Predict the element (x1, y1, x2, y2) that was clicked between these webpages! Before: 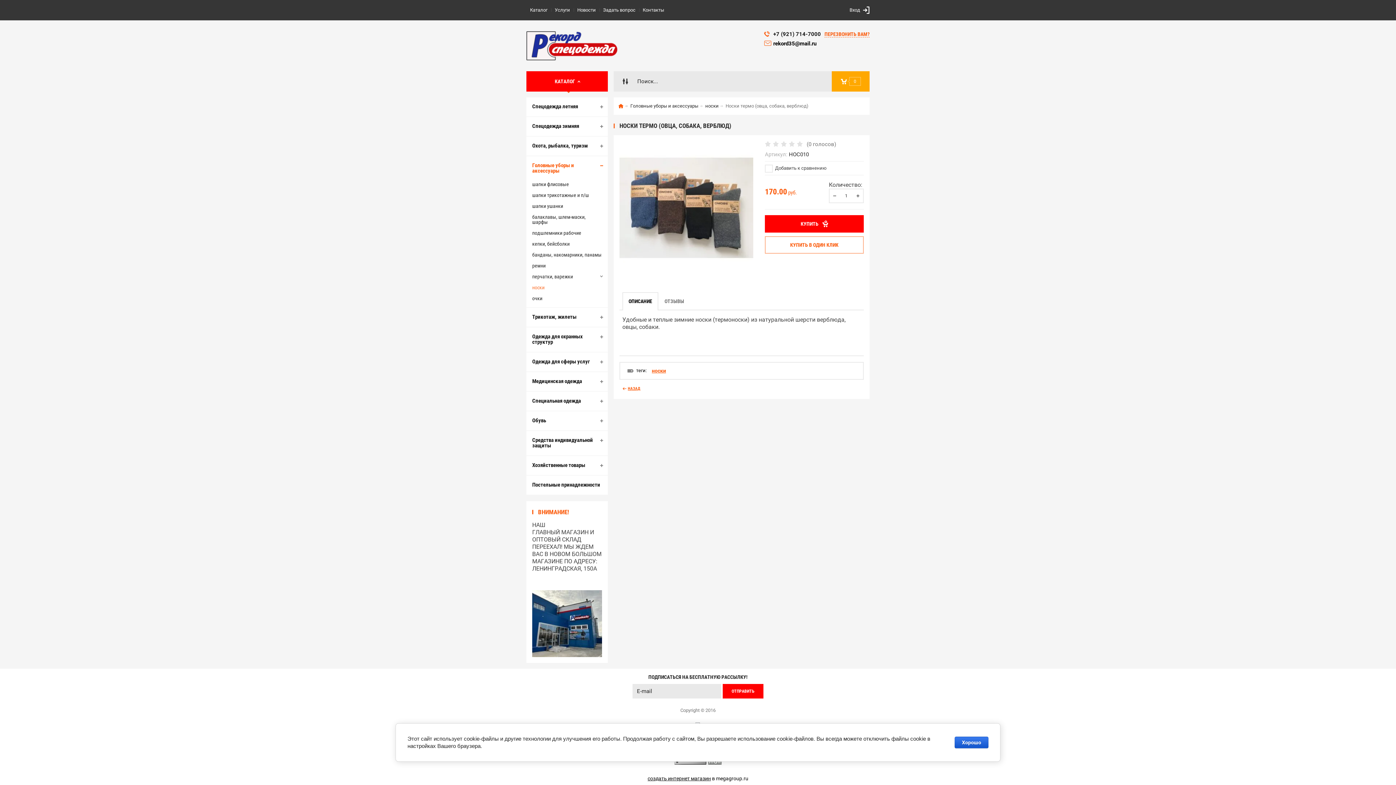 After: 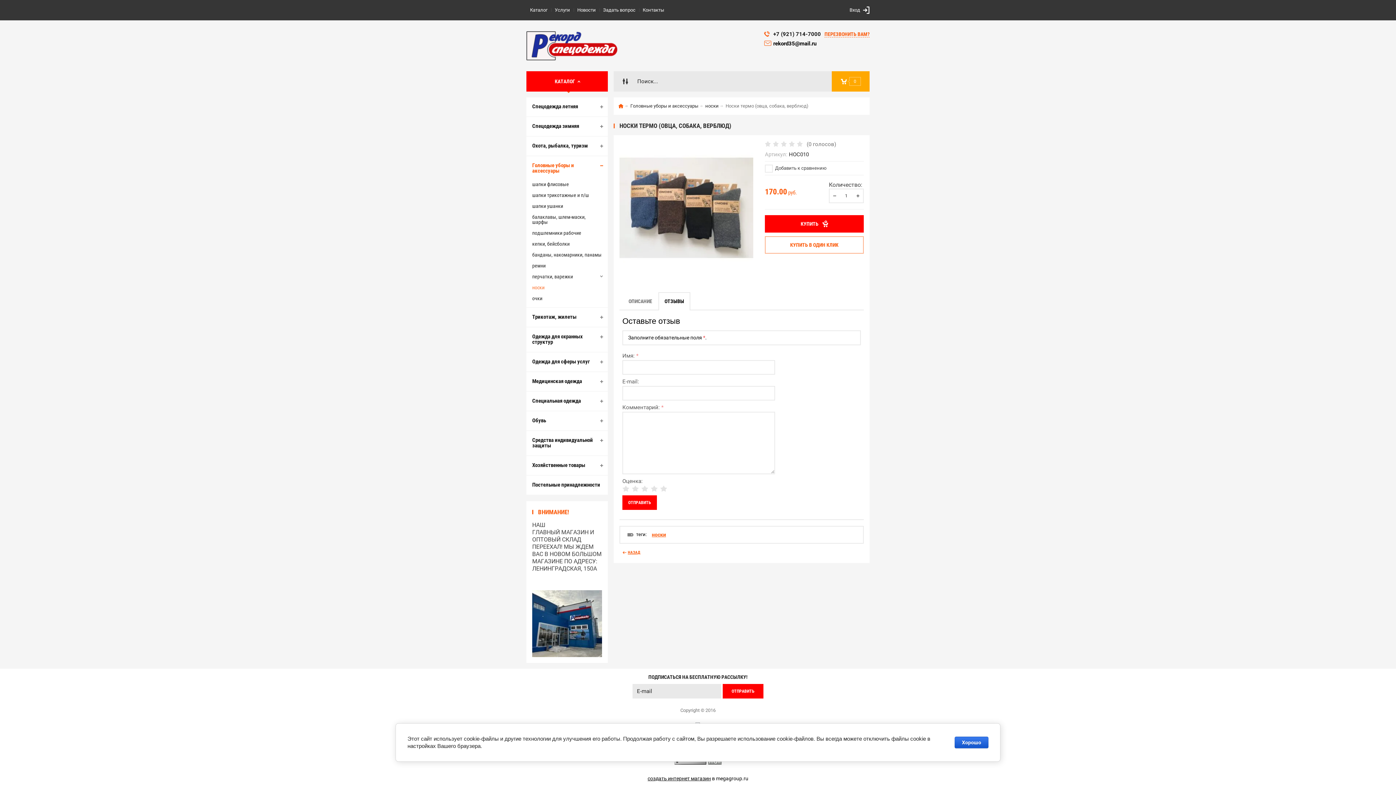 Action: label: ОТЗЫВЫ bbox: (659, 293, 689, 309)